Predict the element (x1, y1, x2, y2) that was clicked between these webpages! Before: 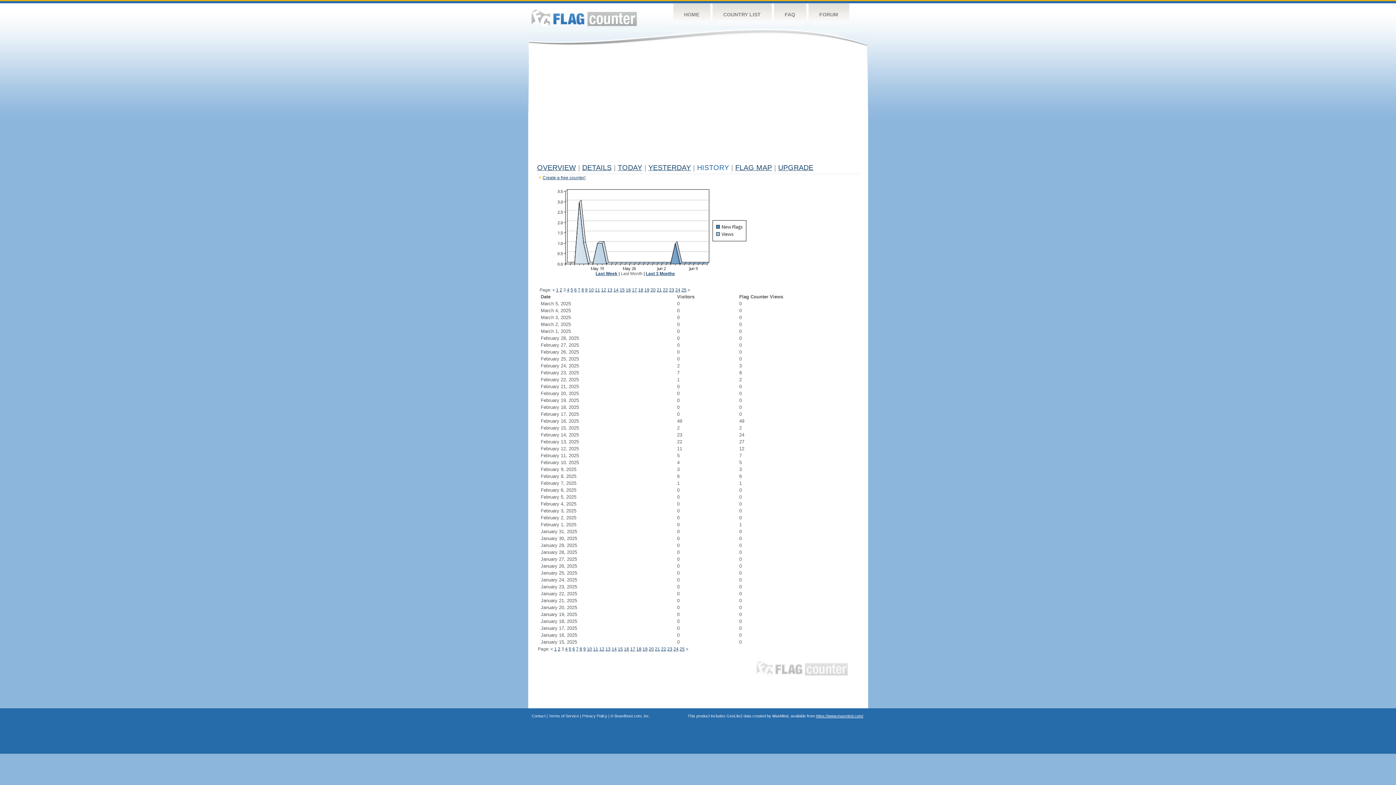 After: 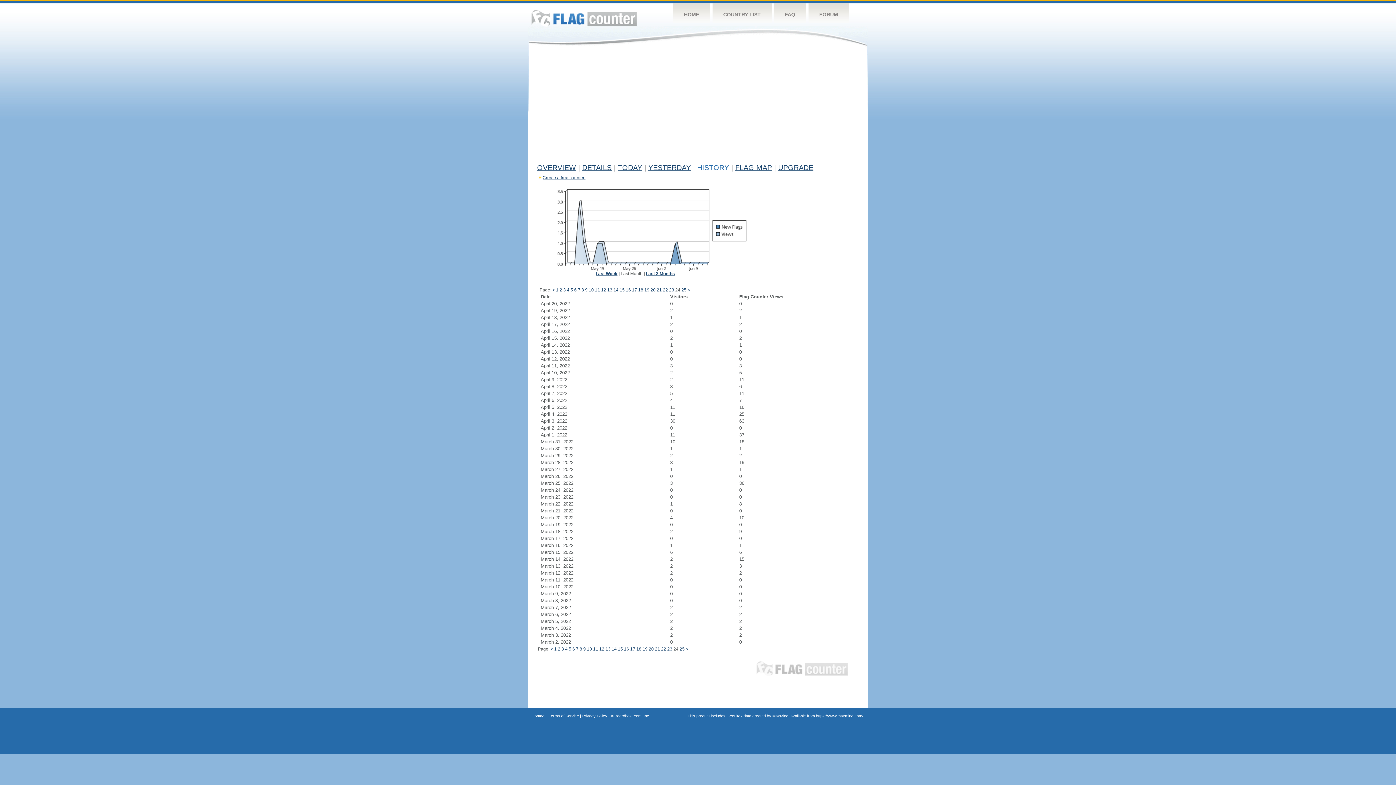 Action: bbox: (673, 646, 678, 652) label: 24